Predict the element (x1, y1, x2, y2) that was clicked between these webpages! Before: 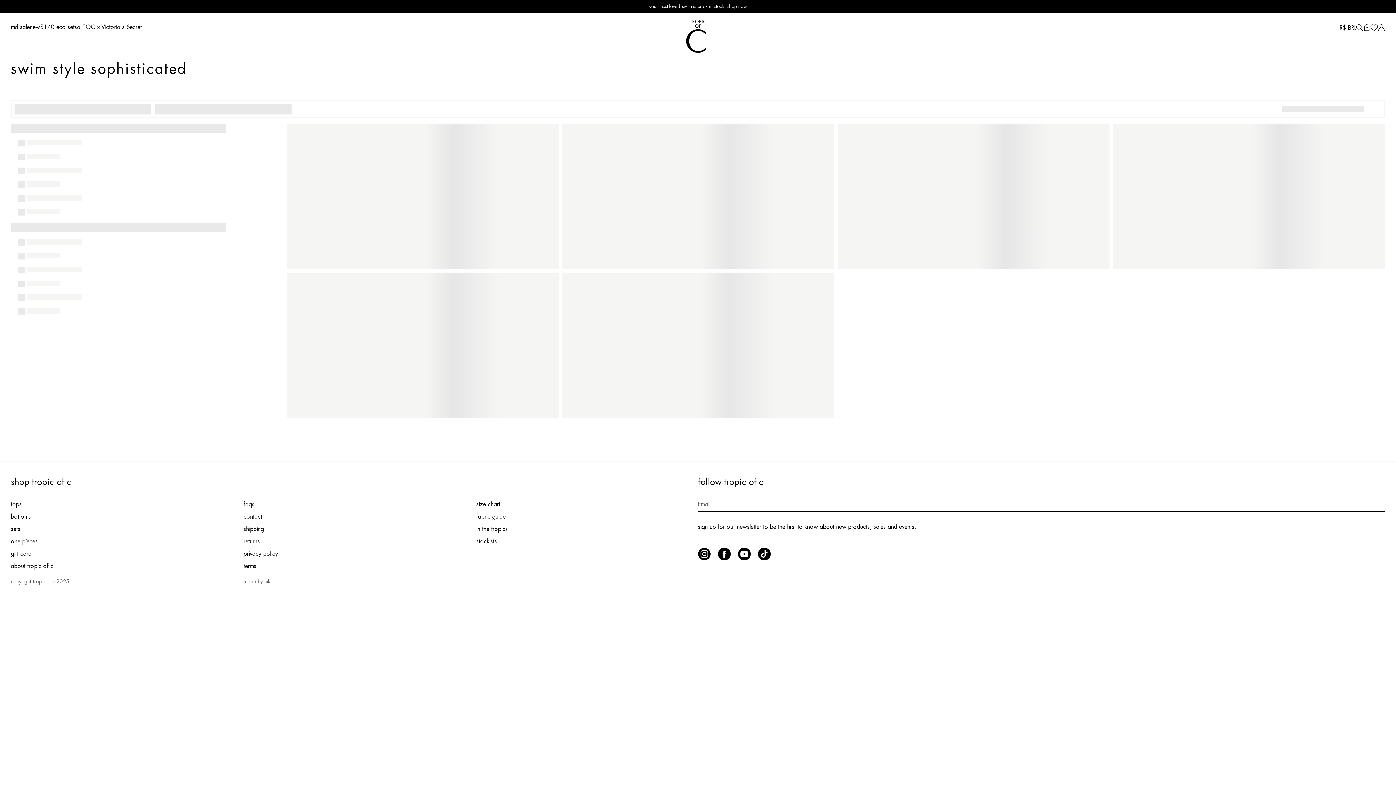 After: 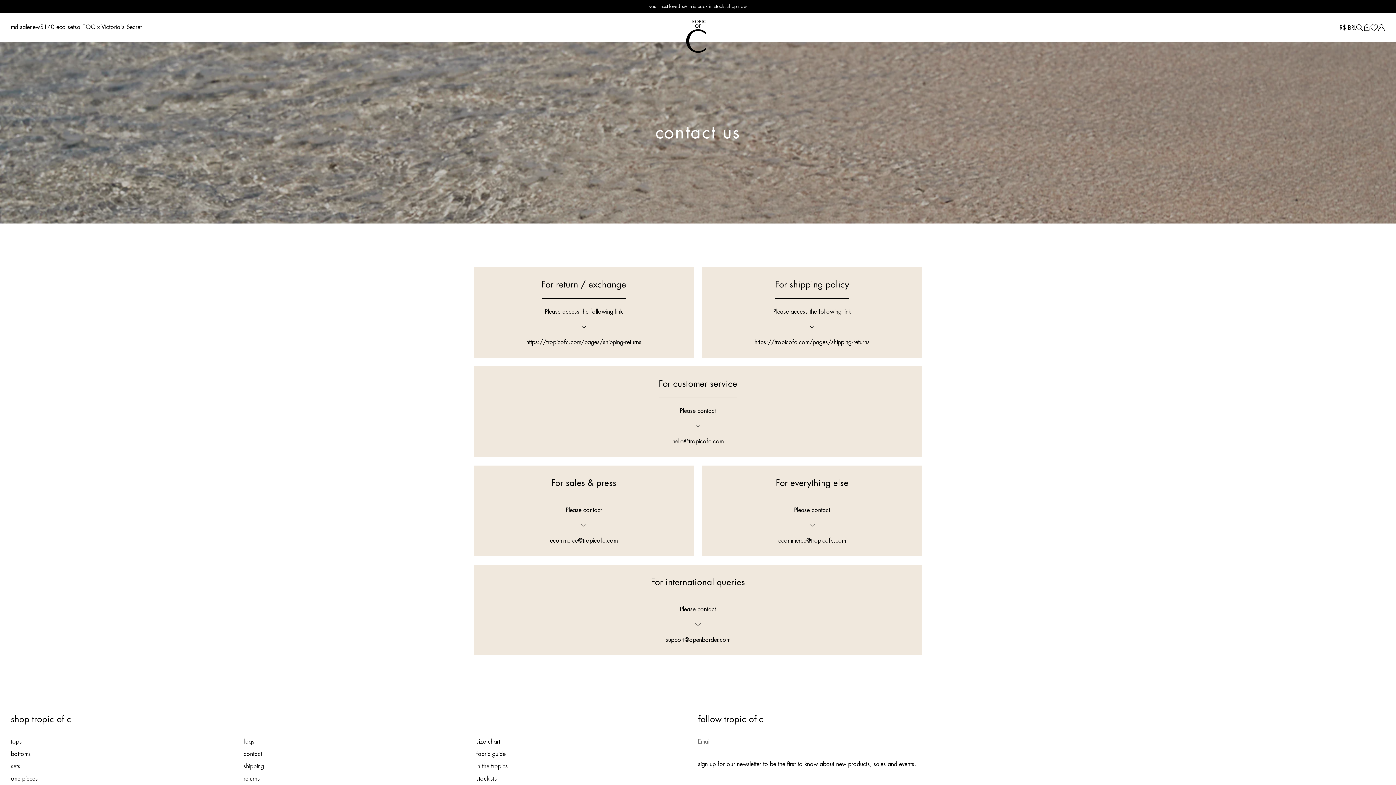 Action: bbox: (243, 514, 262, 520) label: contact